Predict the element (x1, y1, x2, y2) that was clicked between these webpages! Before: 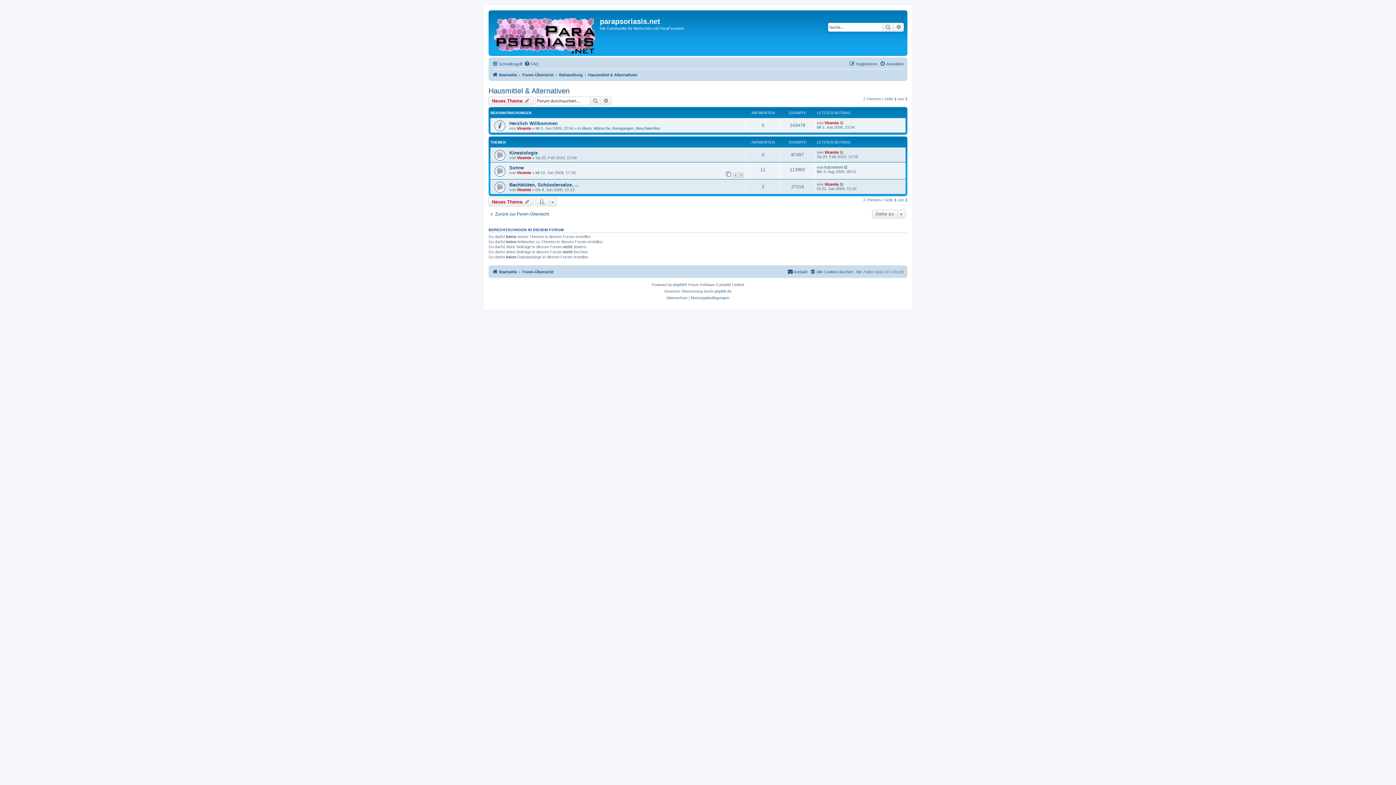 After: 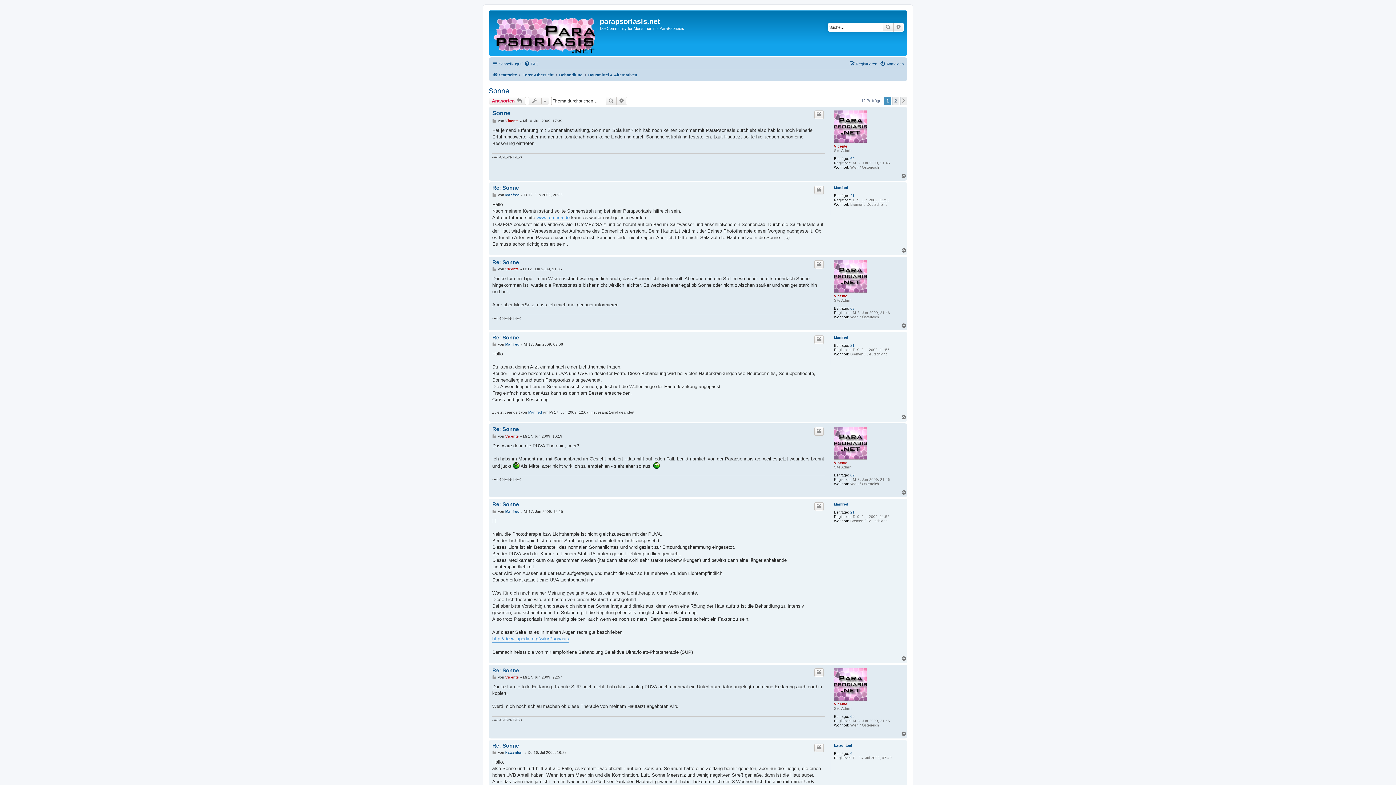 Action: bbox: (733, 172, 738, 177) label: 1